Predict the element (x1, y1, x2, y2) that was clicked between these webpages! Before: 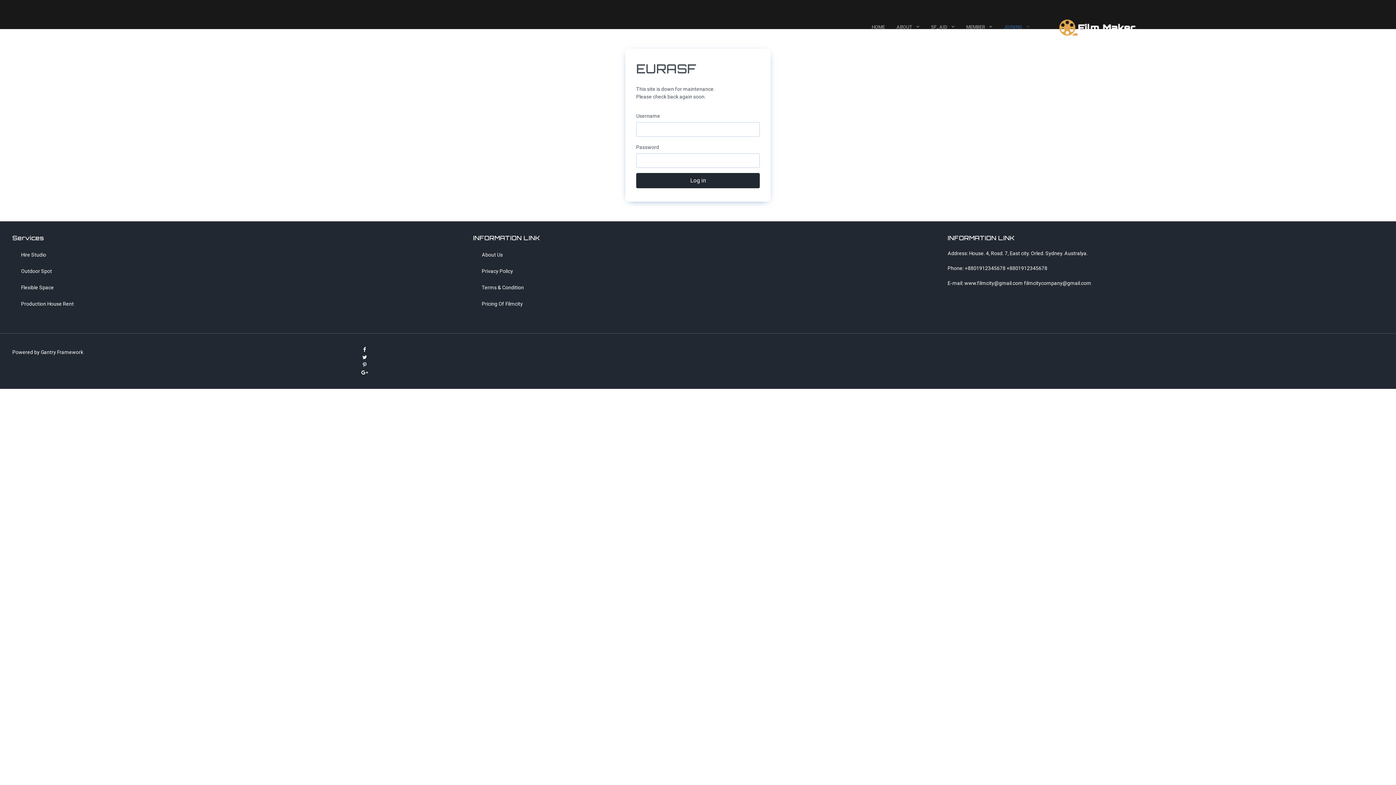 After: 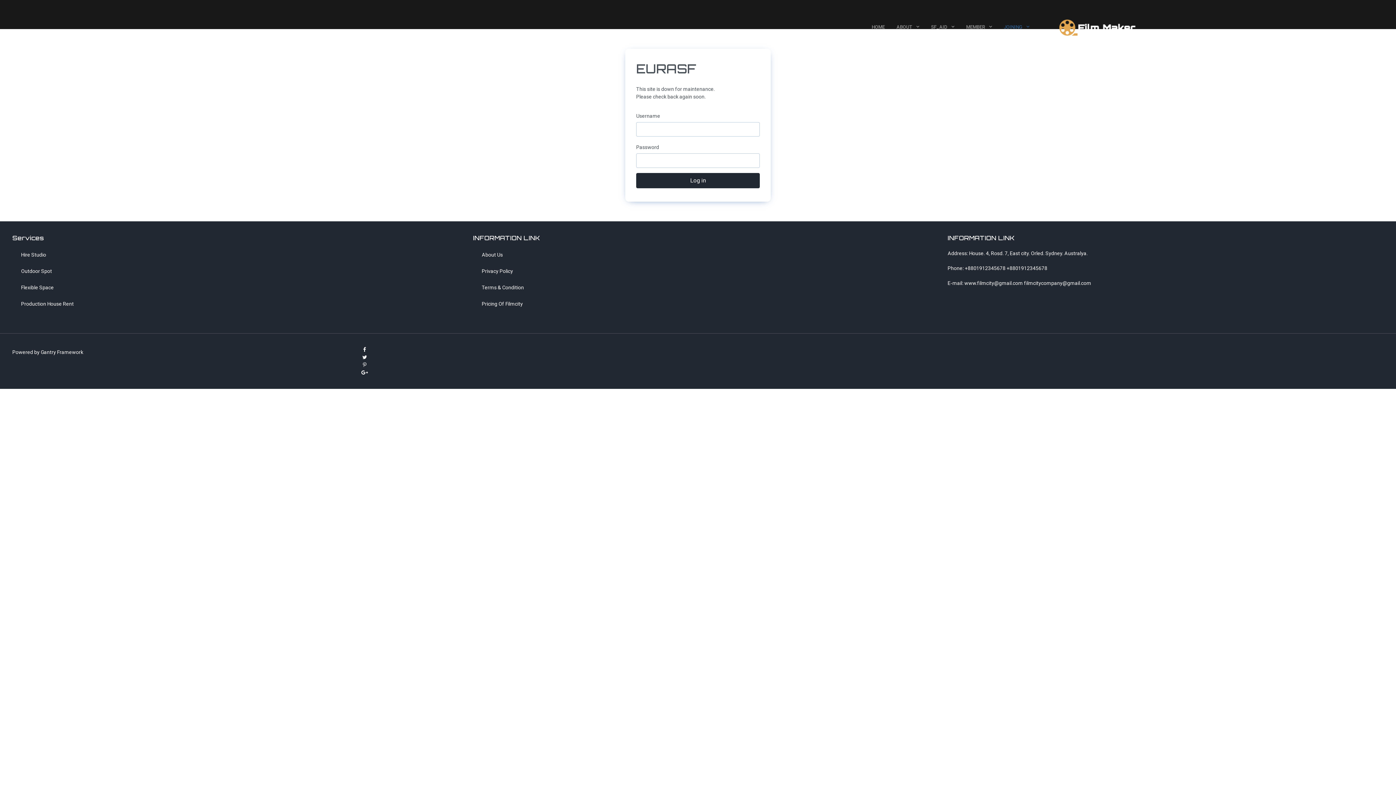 Action: bbox: (361, 362, 368, 368)